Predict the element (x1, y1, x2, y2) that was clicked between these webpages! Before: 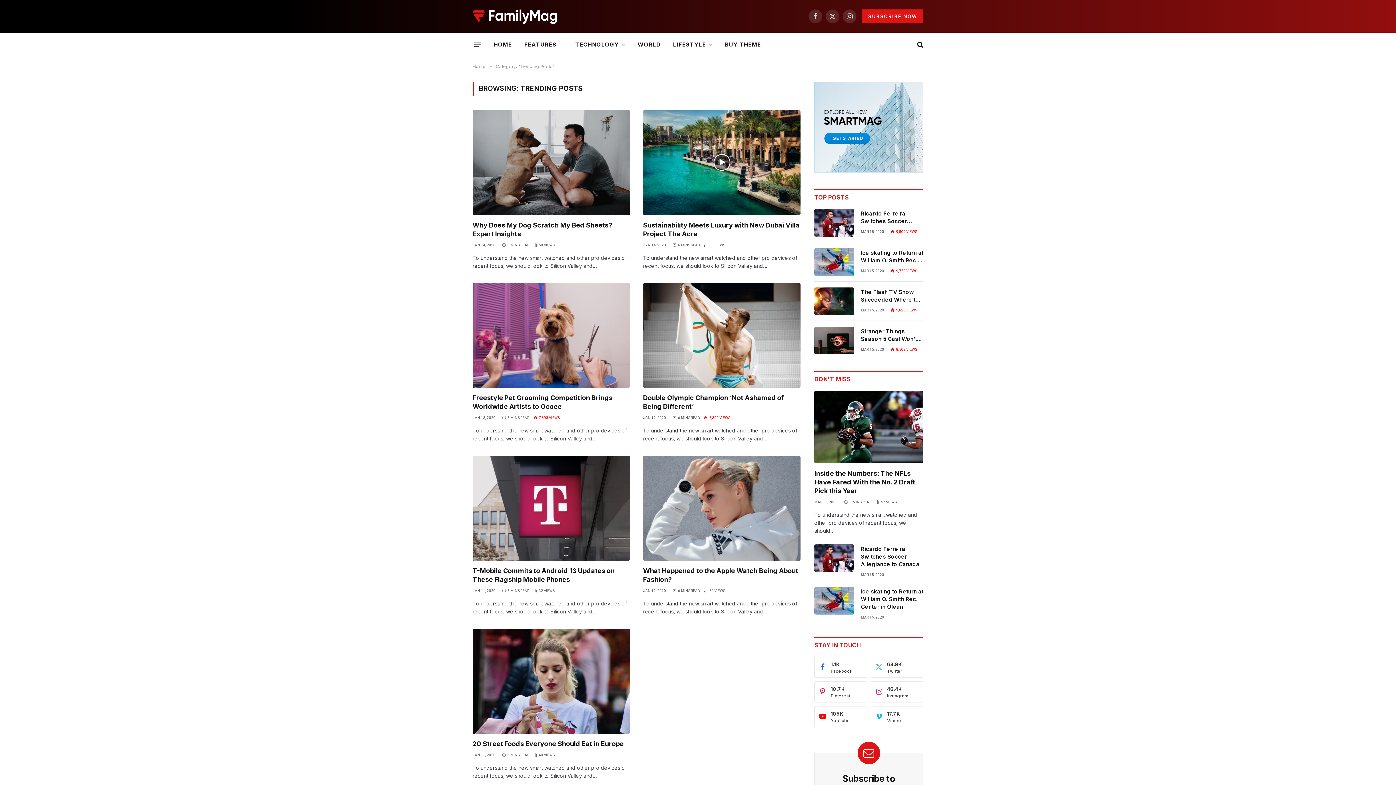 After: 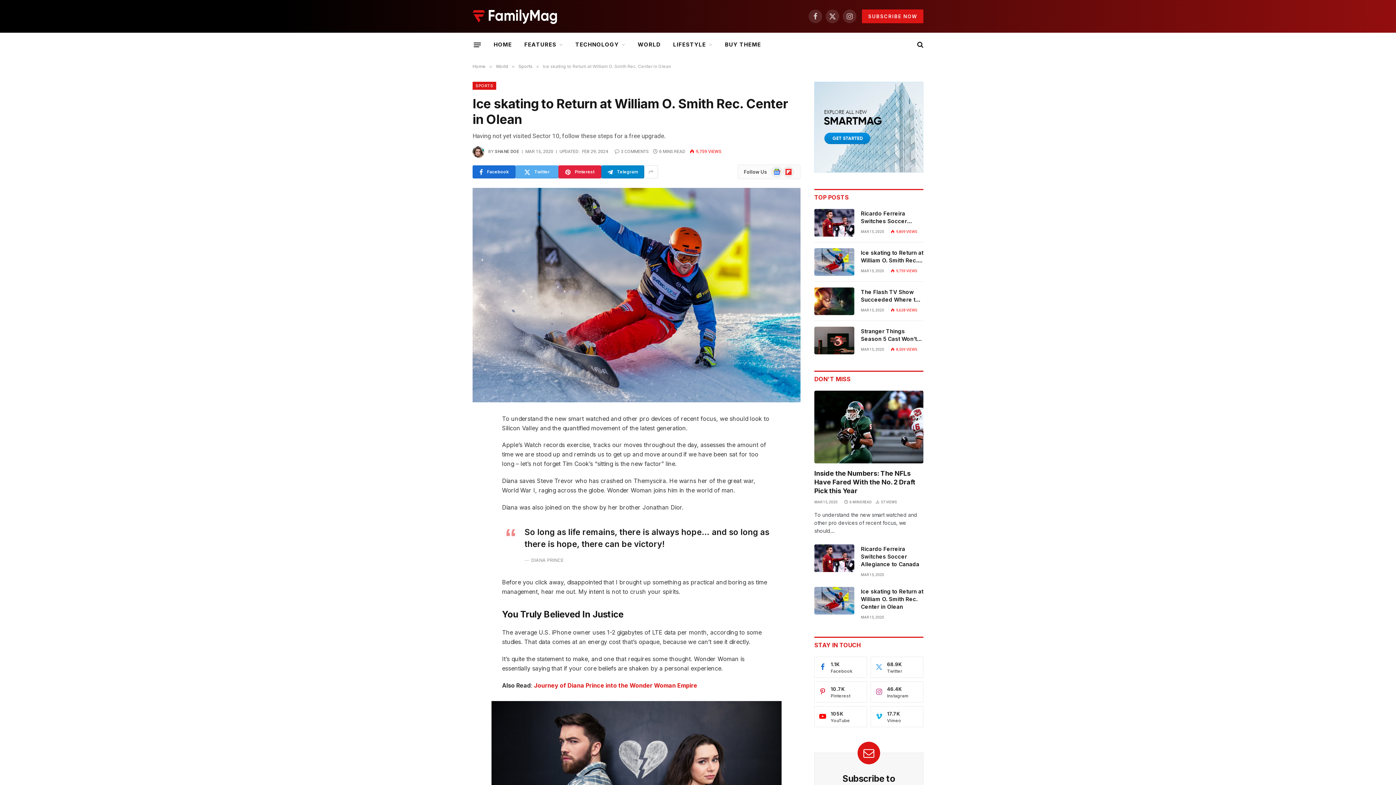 Action: bbox: (814, 248, 854, 276)